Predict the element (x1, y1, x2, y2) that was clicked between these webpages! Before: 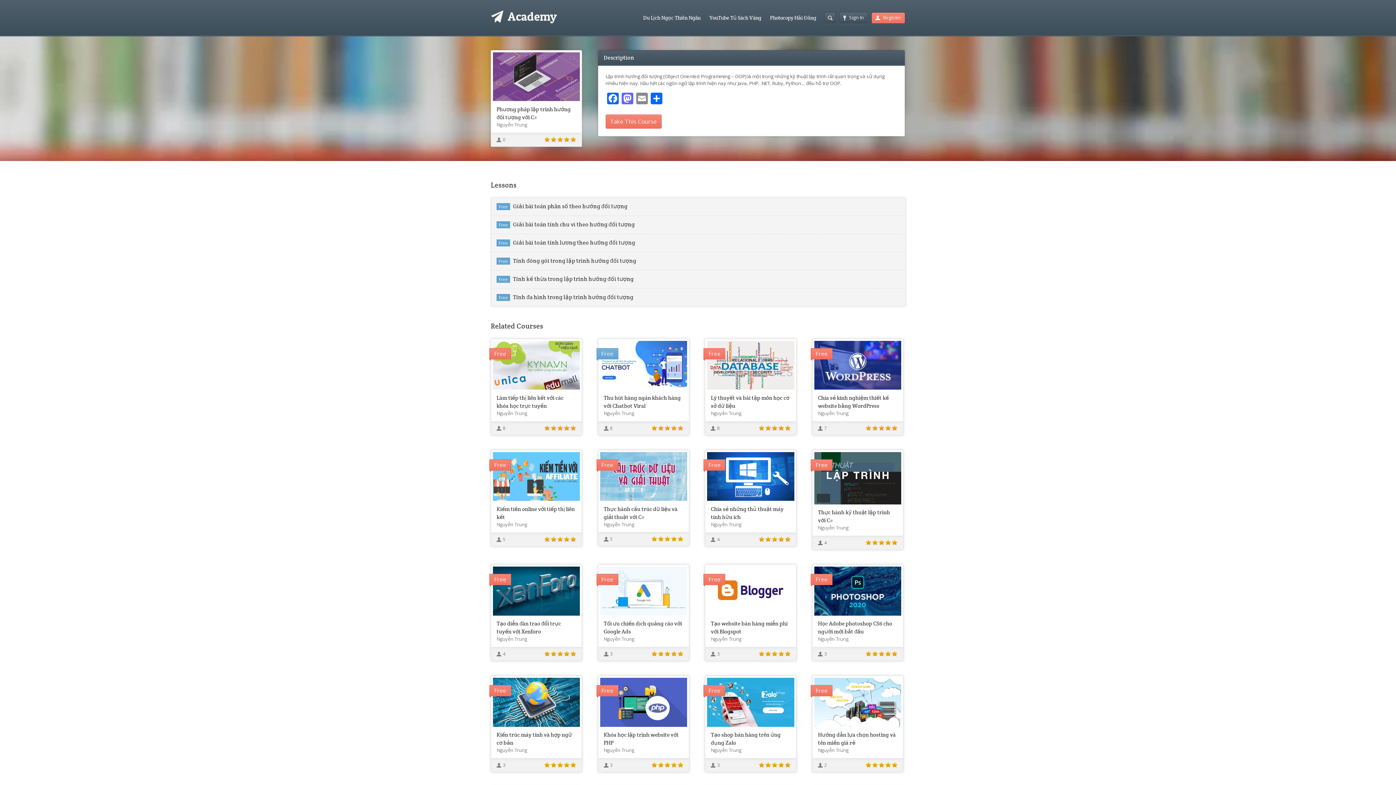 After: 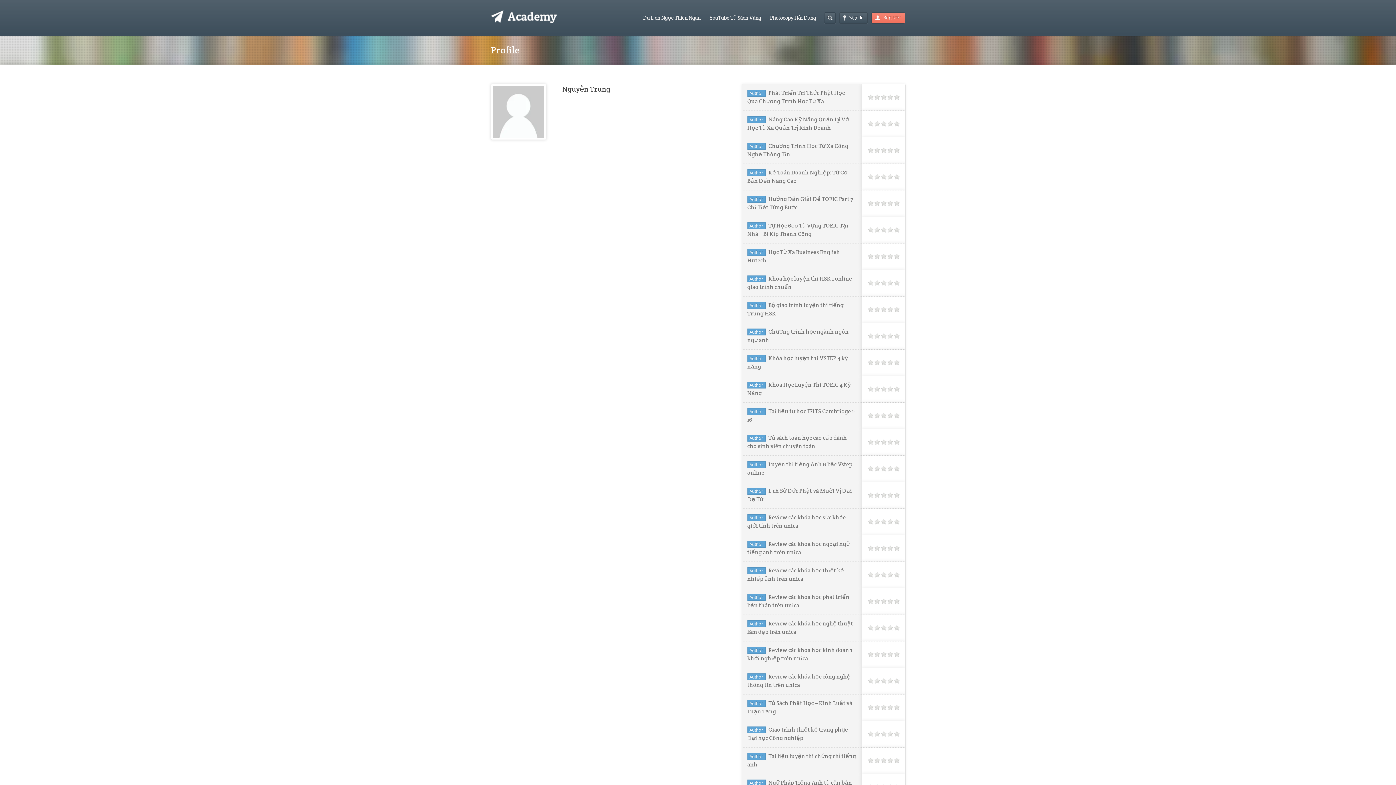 Action: bbox: (603, 636, 634, 642) label: Nguyễn Trung